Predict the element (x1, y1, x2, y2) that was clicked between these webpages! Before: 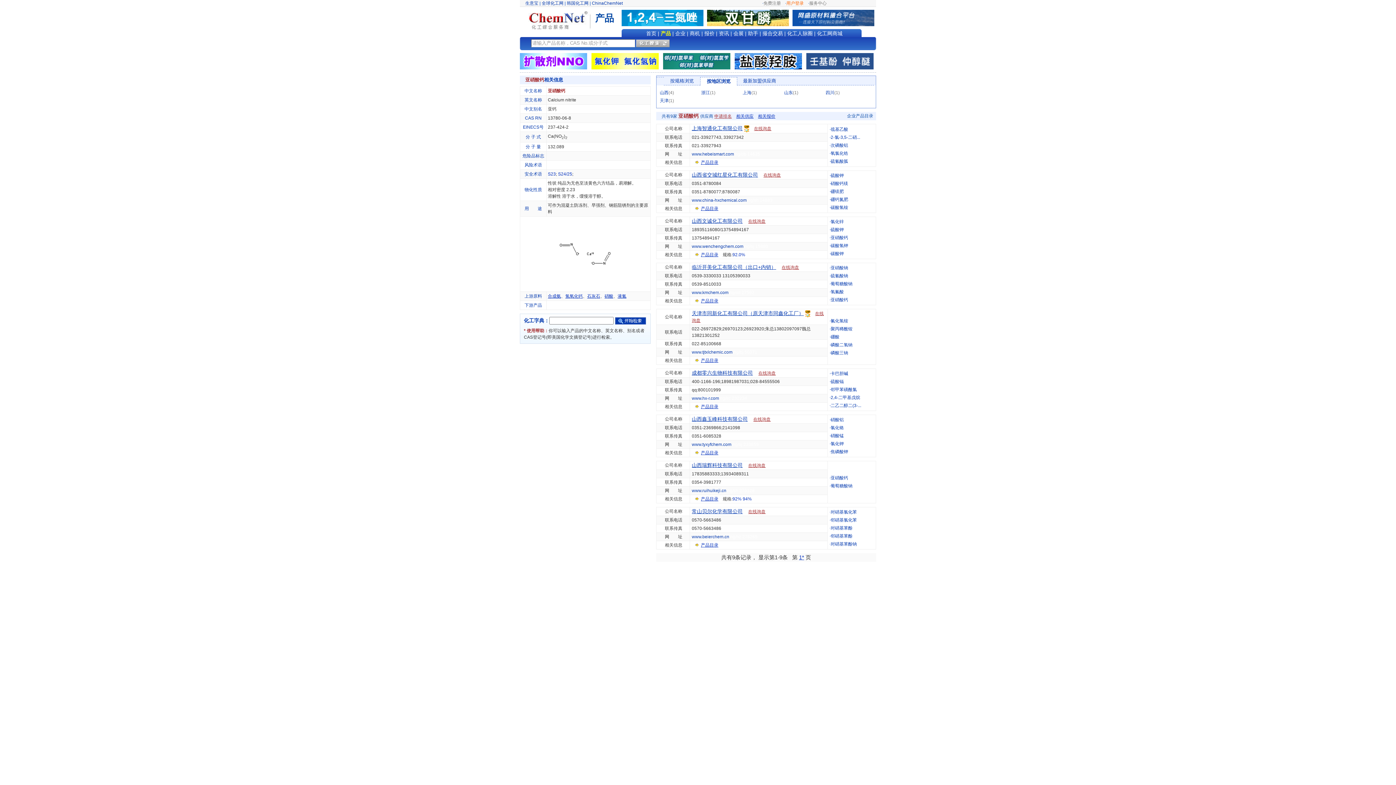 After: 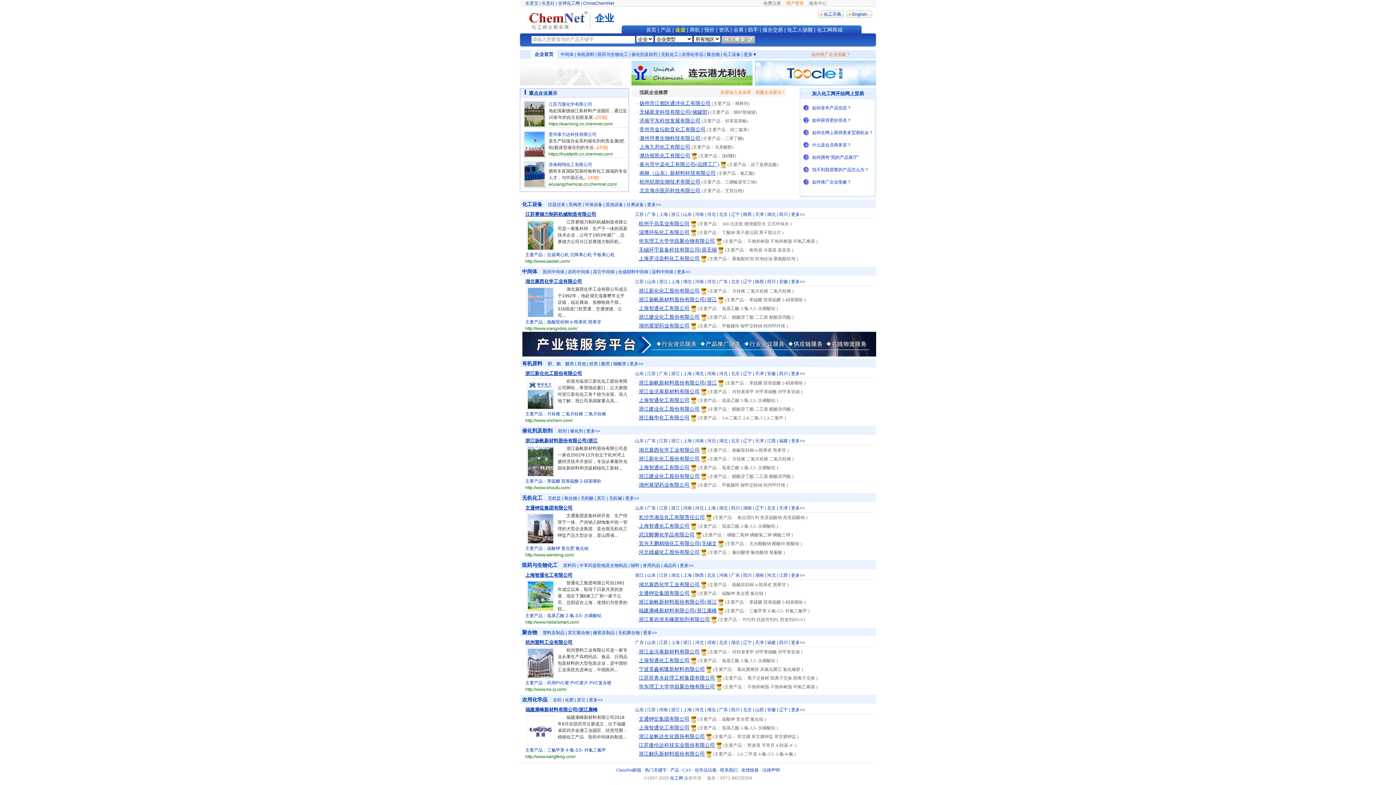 Action: label: 企业 bbox: (675, 30, 685, 36)